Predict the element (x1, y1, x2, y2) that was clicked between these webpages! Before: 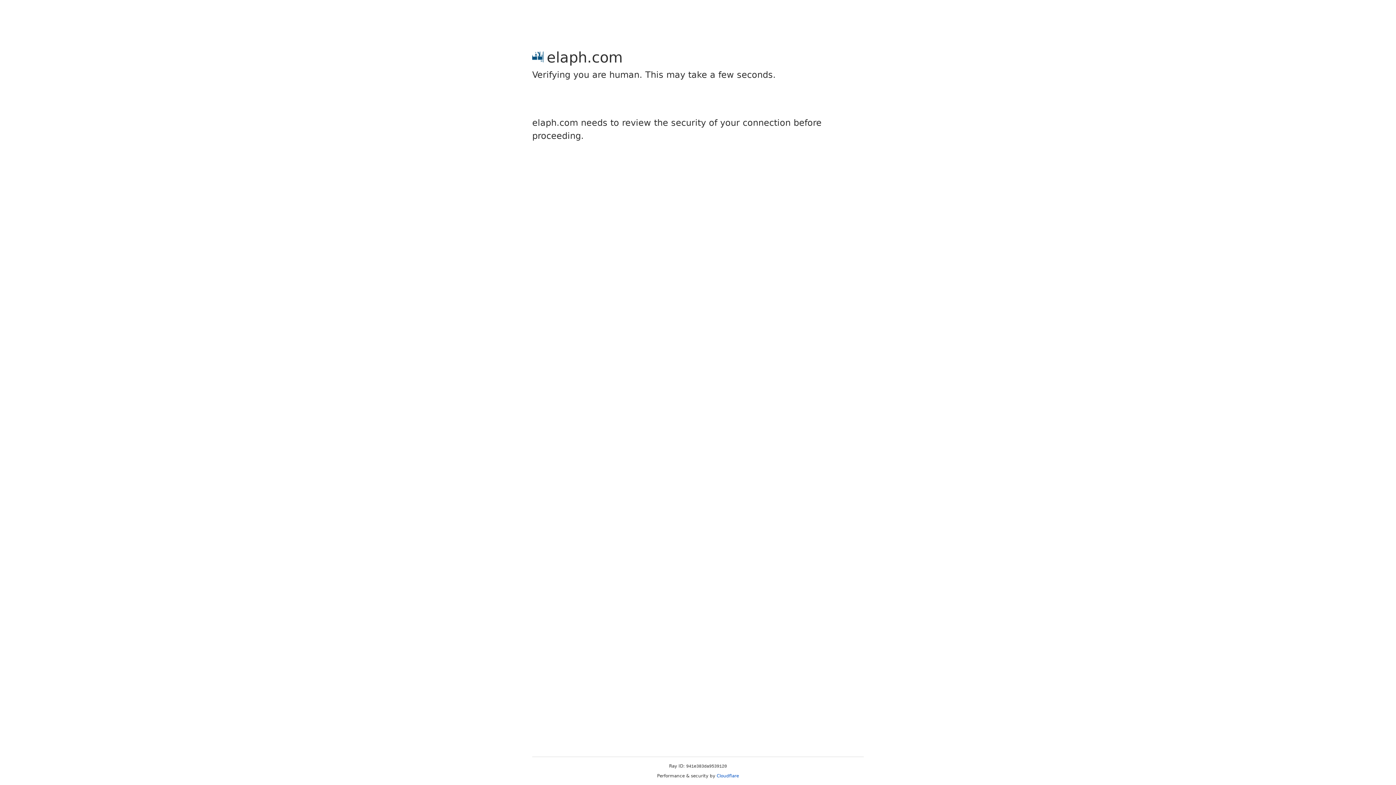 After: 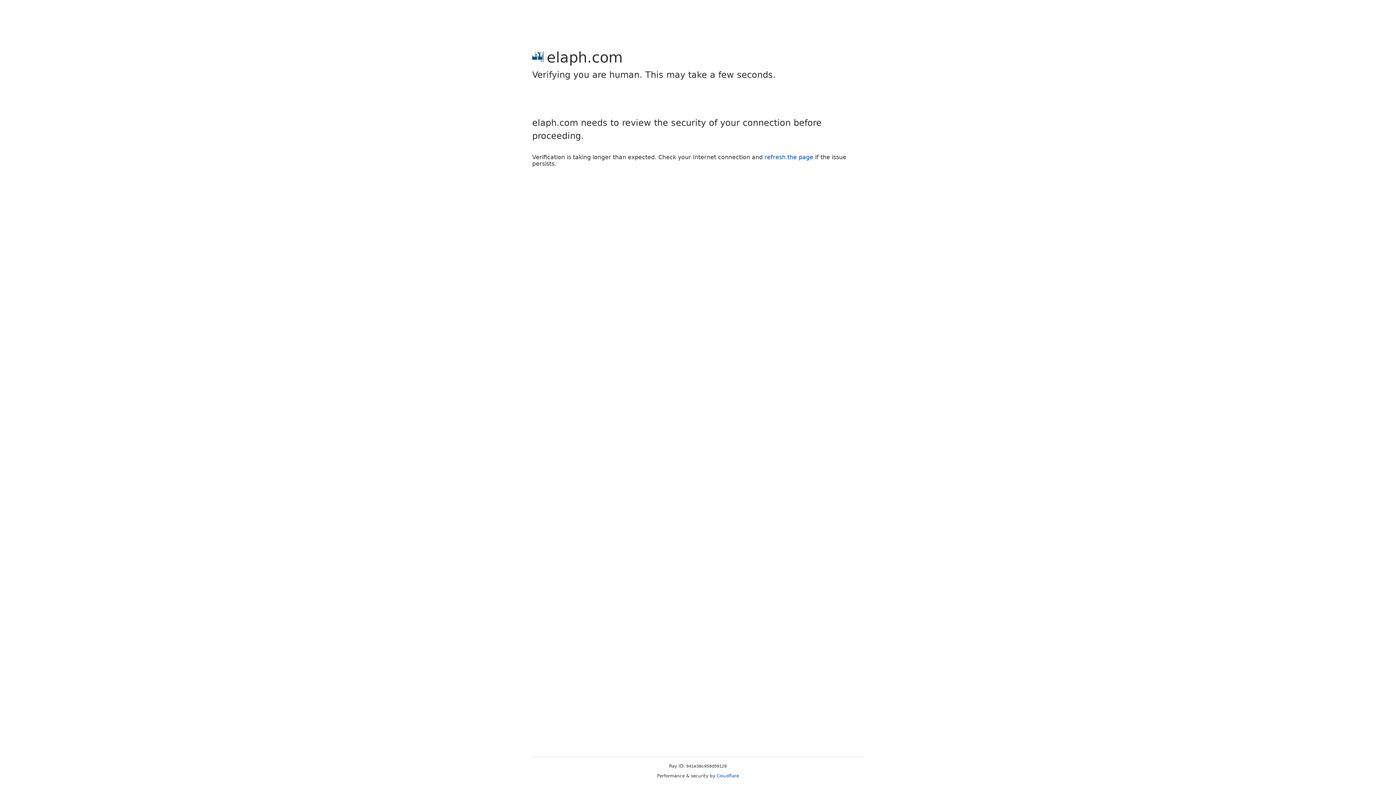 Action: bbox: (716, 773, 739, 778) label: Cloudflare